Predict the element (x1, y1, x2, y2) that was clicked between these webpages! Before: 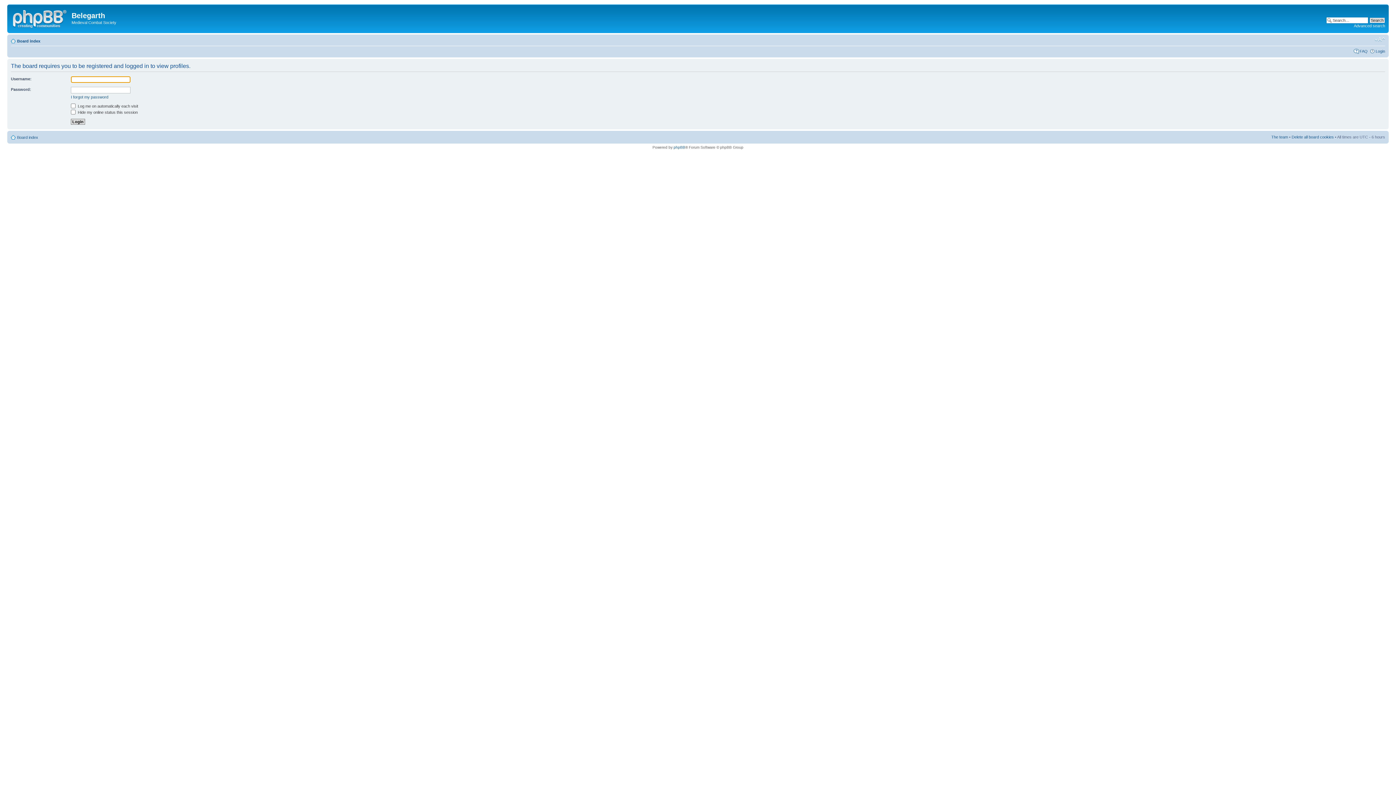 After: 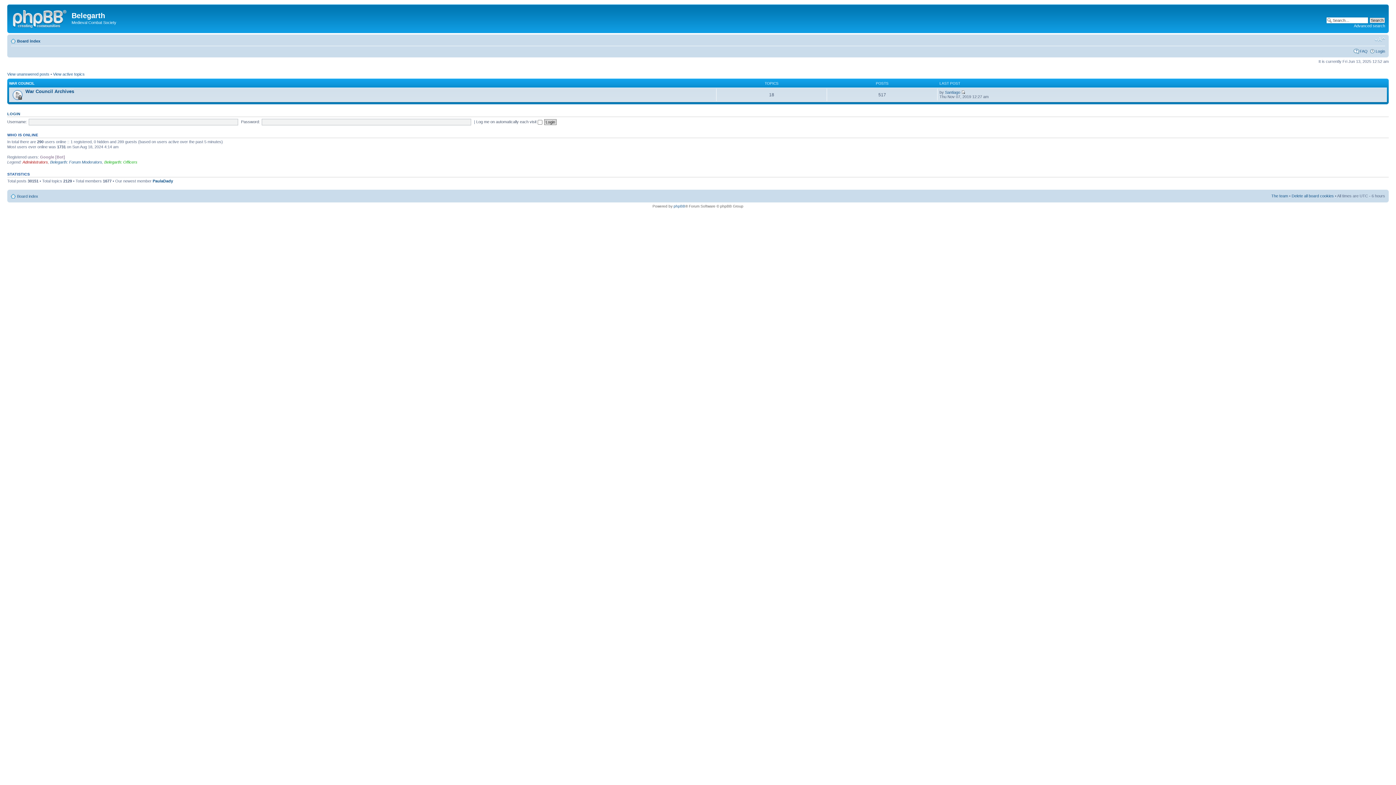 Action: bbox: (9, 6, 71, 29)